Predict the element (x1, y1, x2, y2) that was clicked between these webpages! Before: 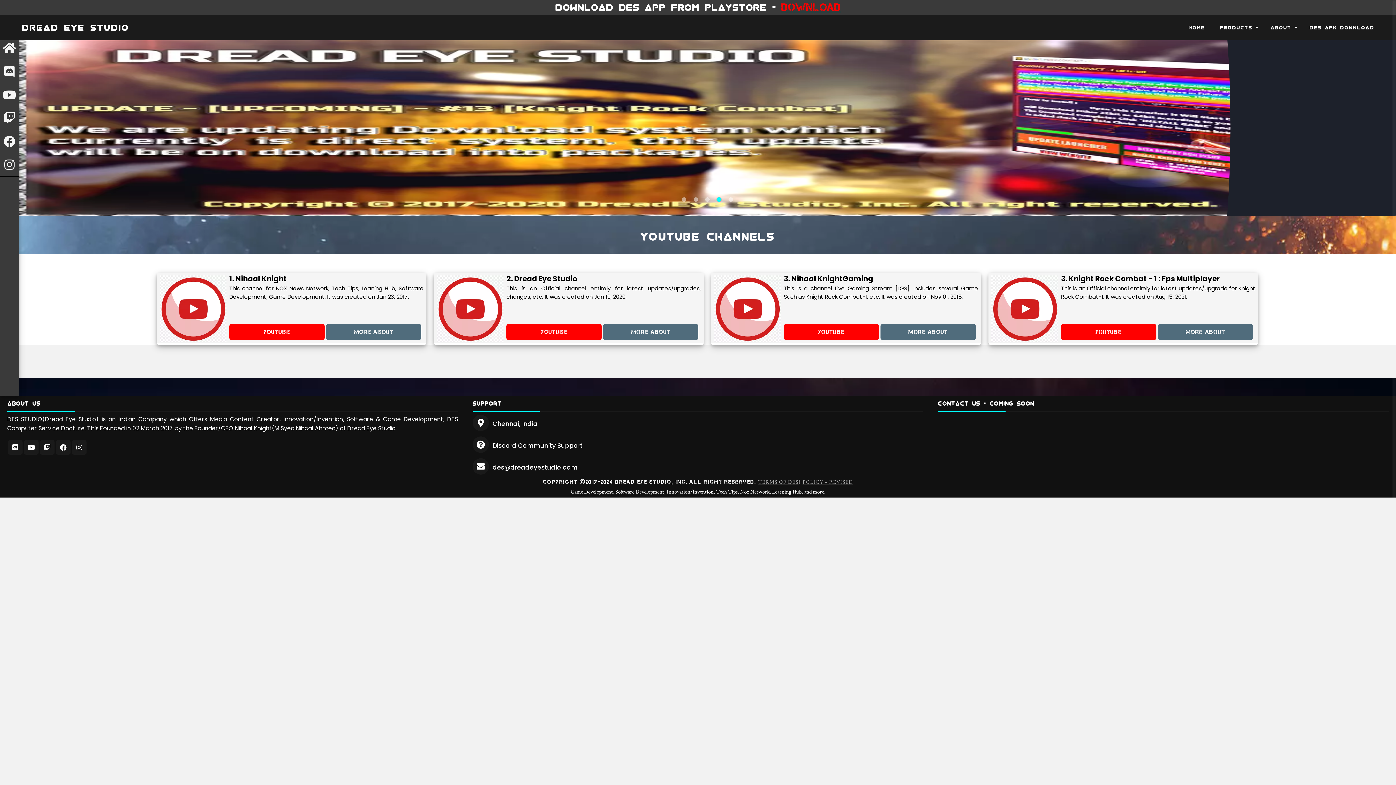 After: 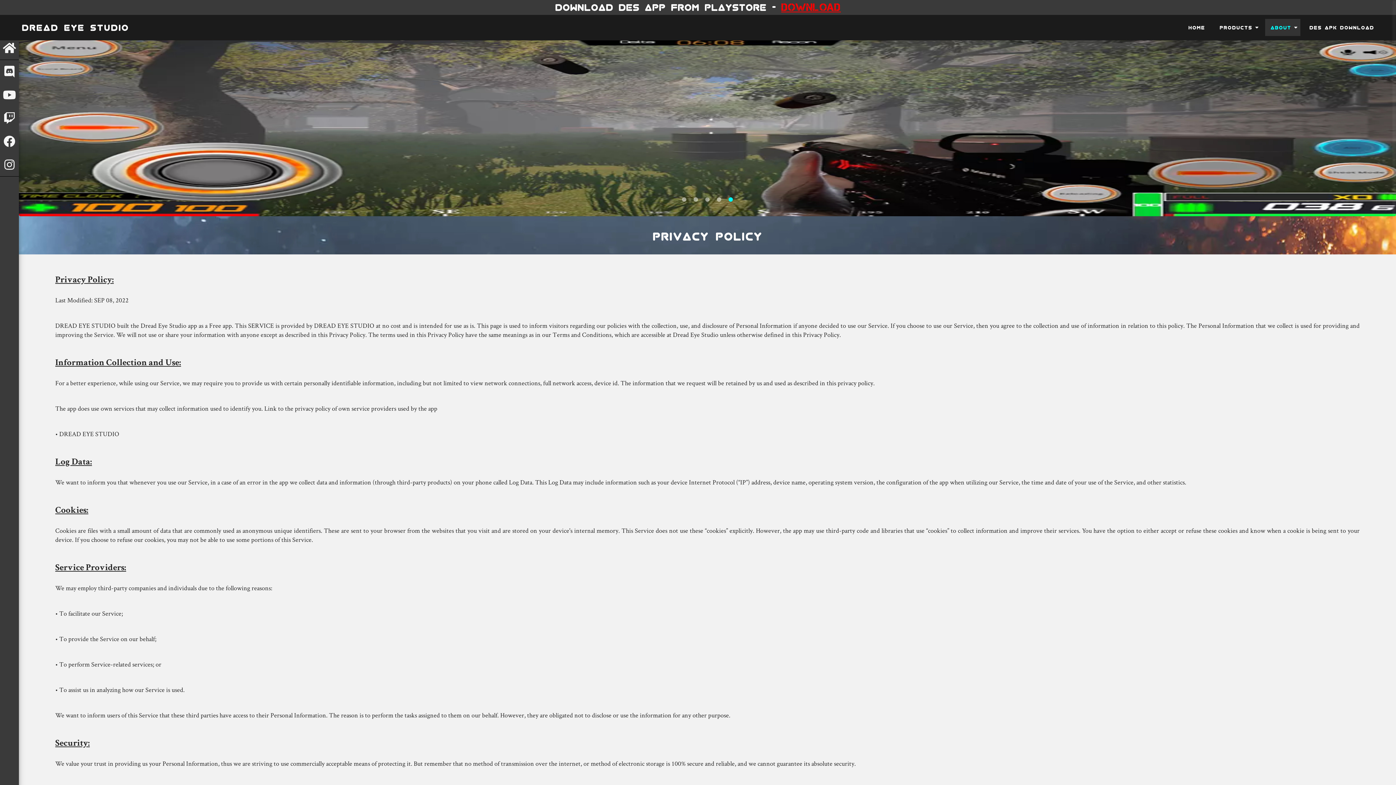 Action: label: POLICY - REVISED bbox: (802, 478, 853, 485)